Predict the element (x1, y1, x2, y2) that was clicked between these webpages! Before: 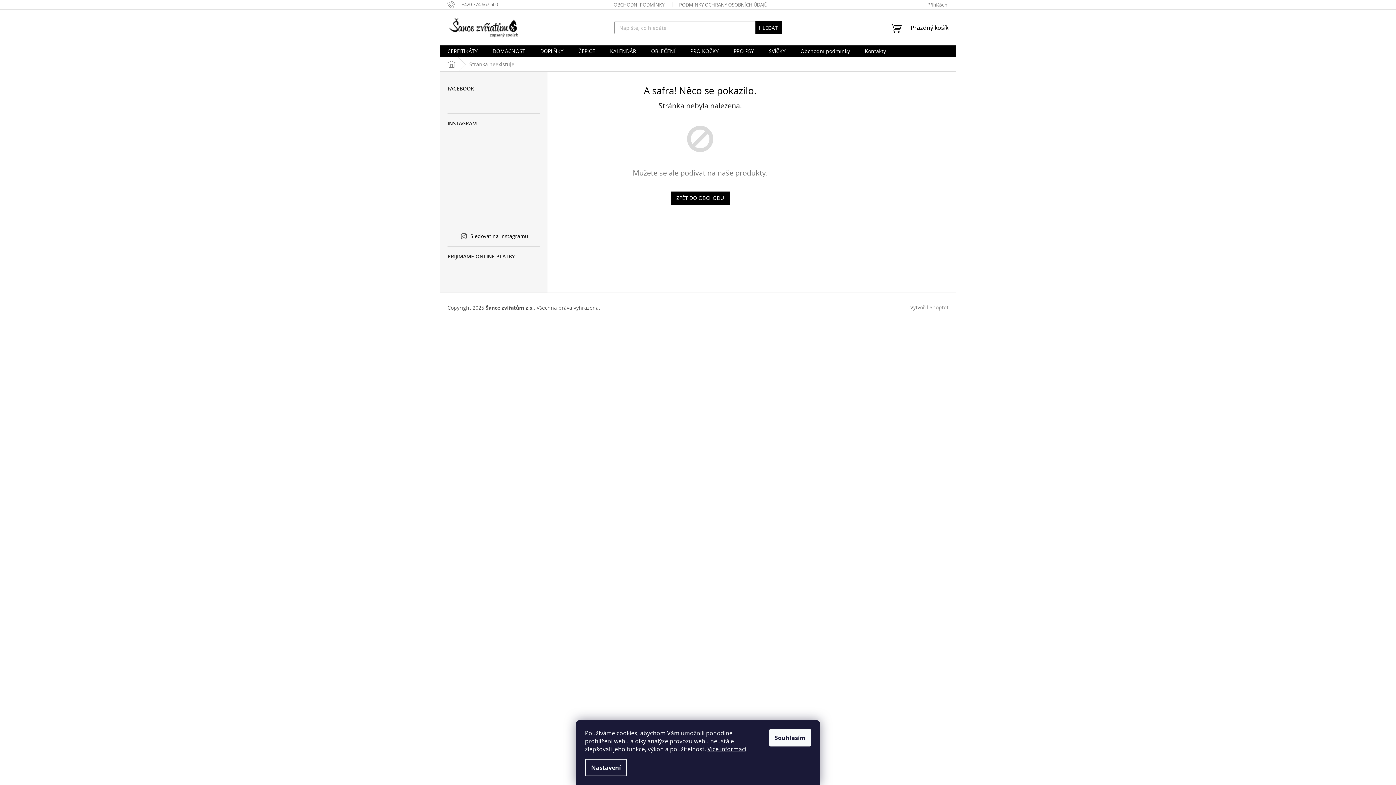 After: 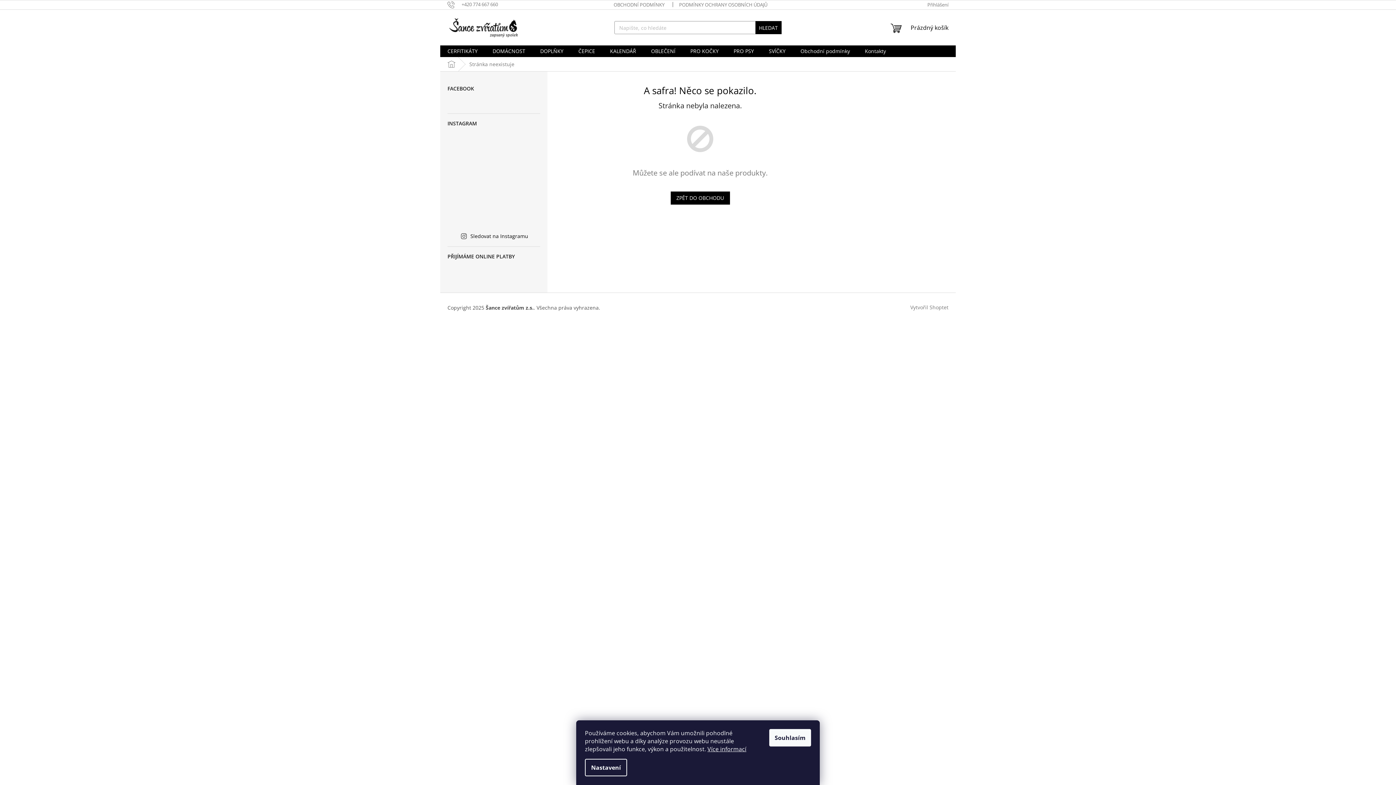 Action: bbox: (478, 194, 509, 225)